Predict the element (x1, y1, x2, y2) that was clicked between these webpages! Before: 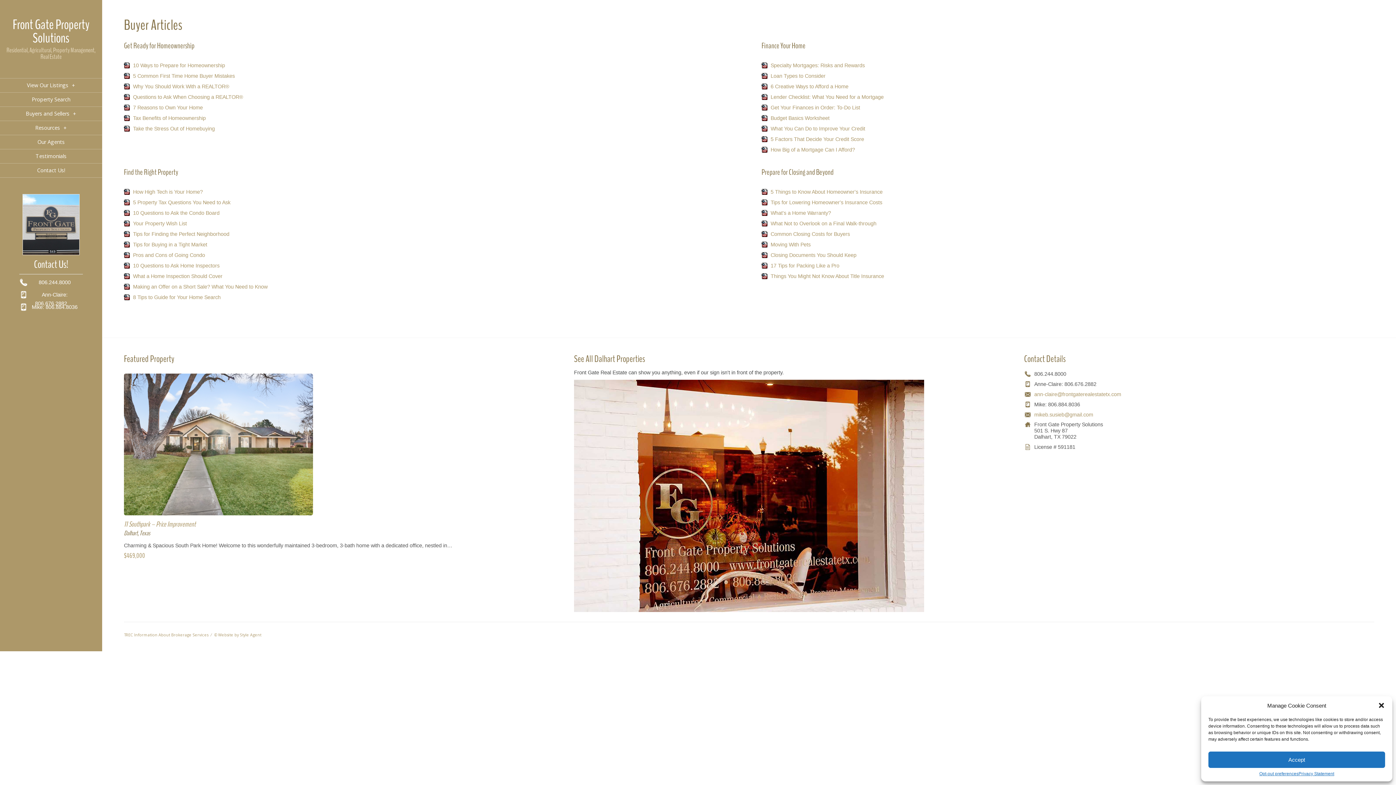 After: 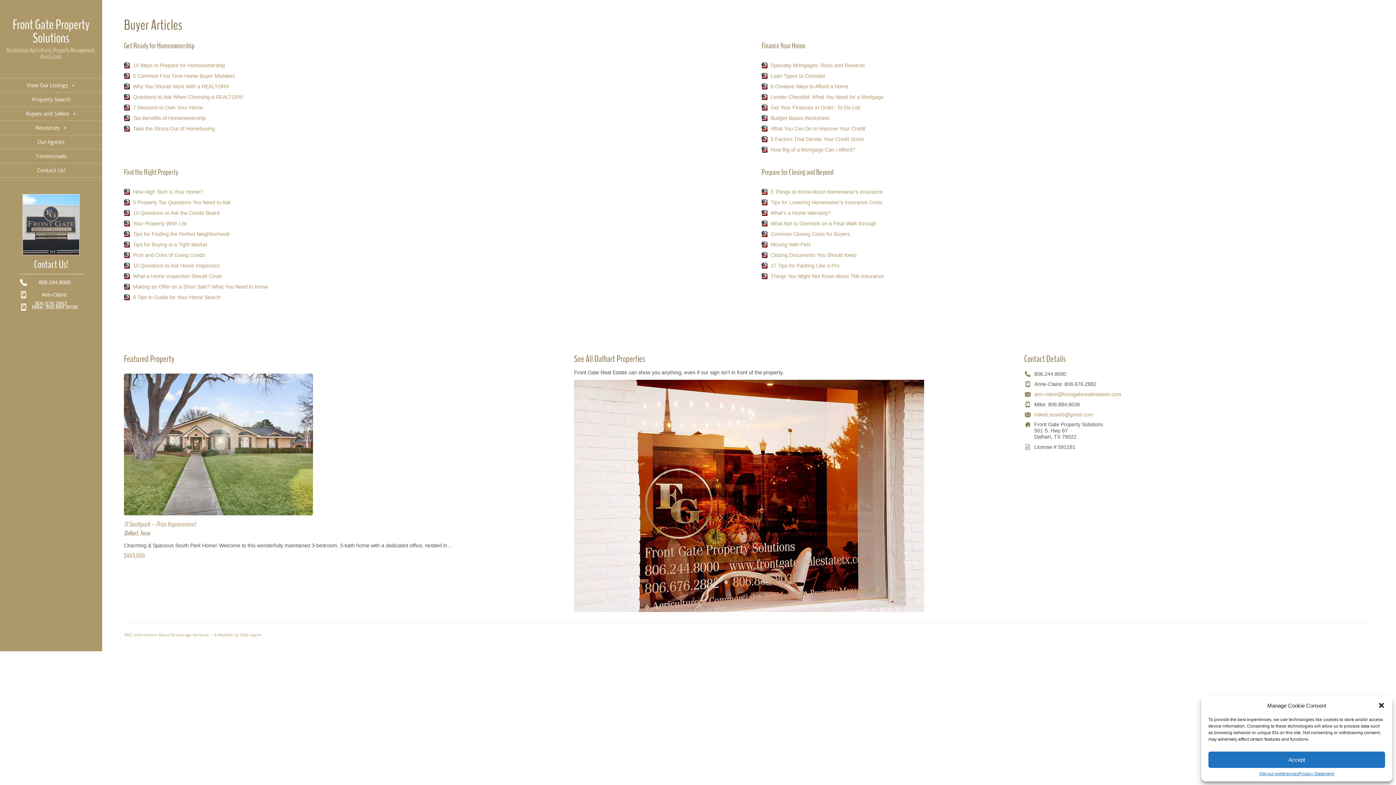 Action: bbox: (1034, 412, 1093, 417) label: mikeb.susieb@gmail.com